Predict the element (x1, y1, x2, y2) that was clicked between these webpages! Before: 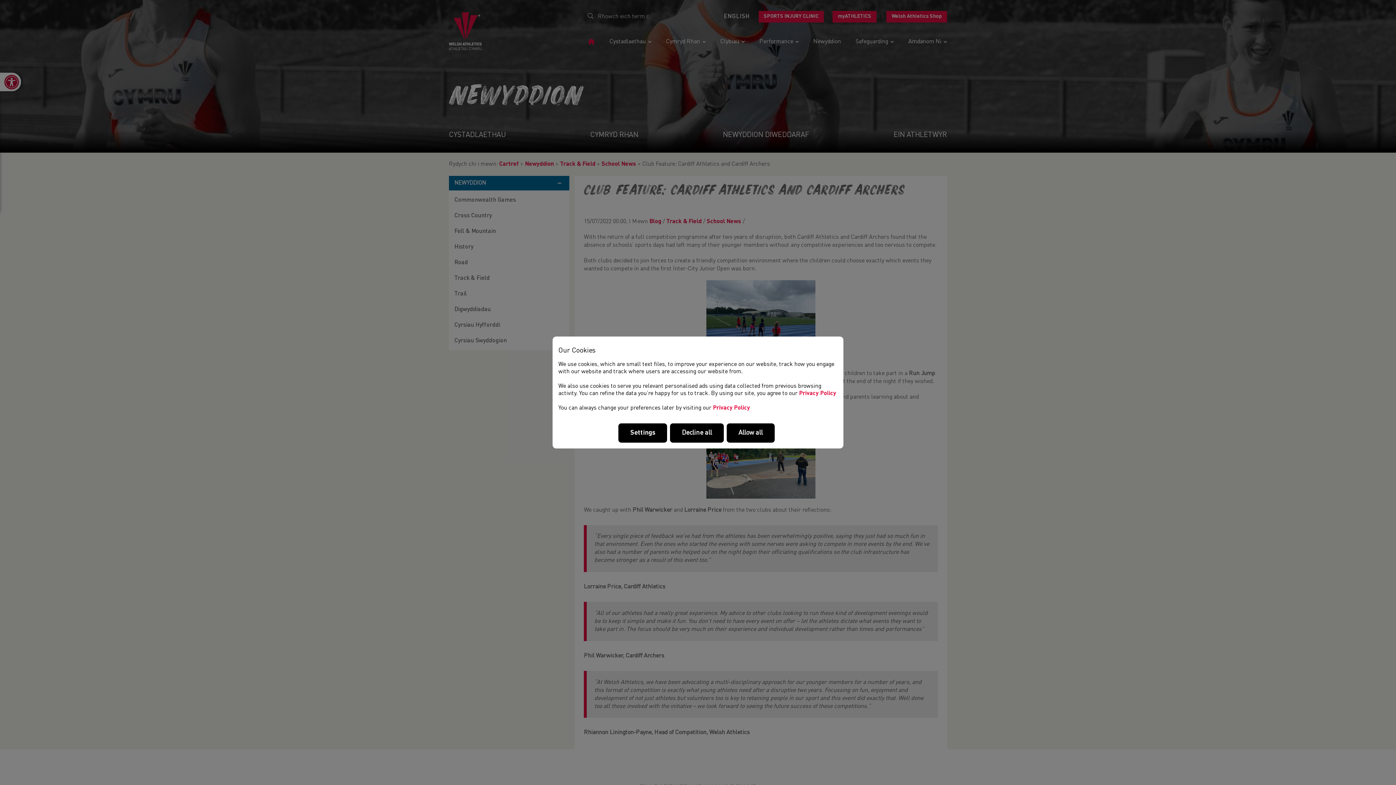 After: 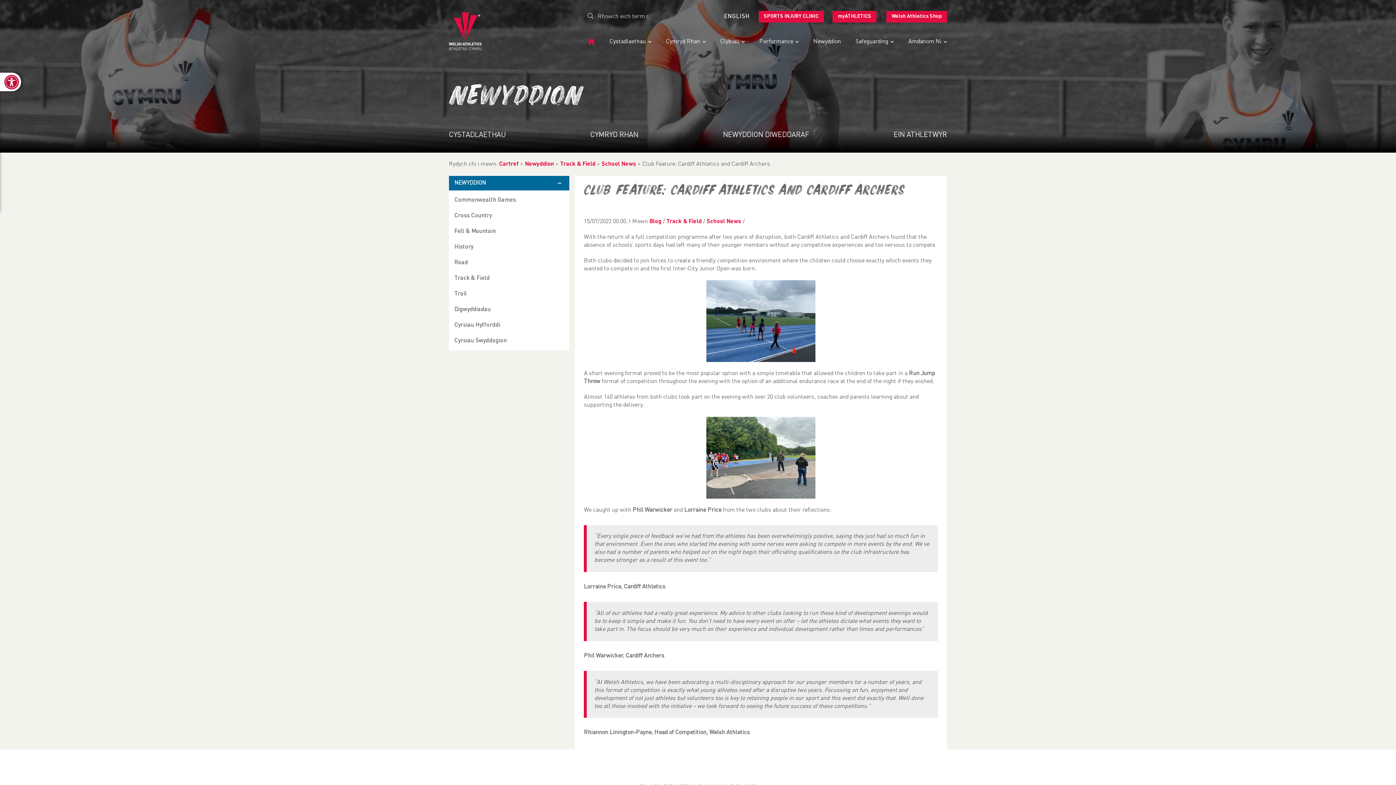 Action: bbox: (670, 423, 723, 443) label: Decline all